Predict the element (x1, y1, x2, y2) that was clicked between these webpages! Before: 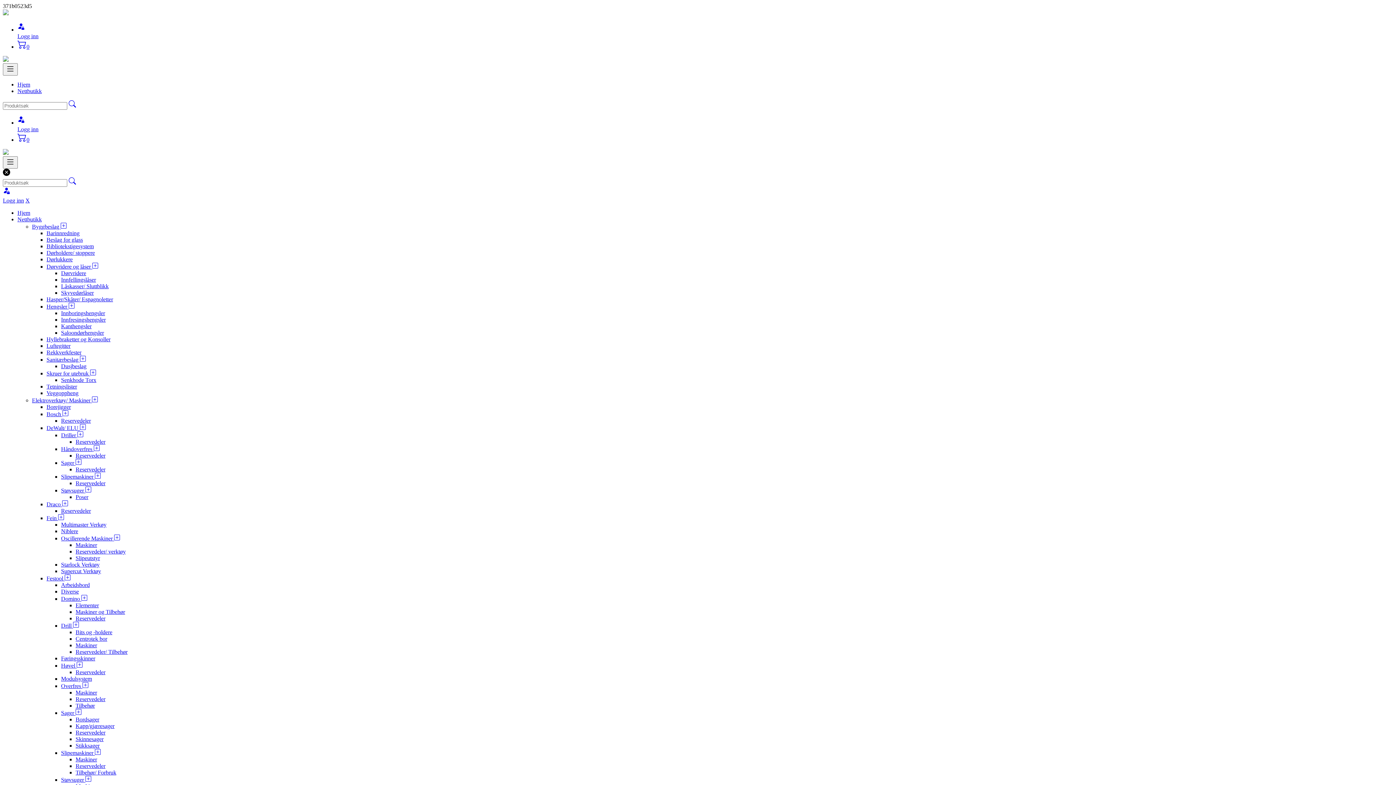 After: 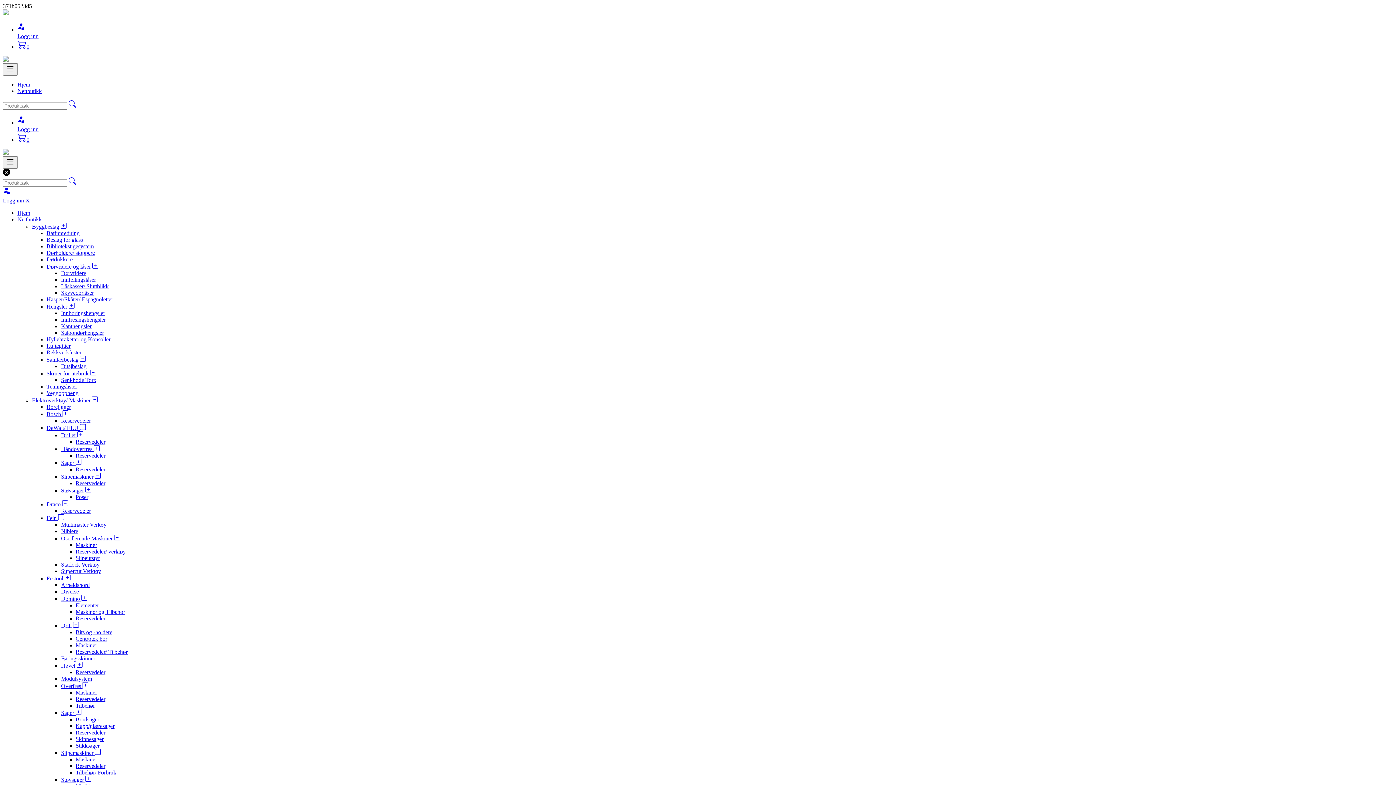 Action: bbox: (61, 289, 93, 296) label: Skyvedørlåser